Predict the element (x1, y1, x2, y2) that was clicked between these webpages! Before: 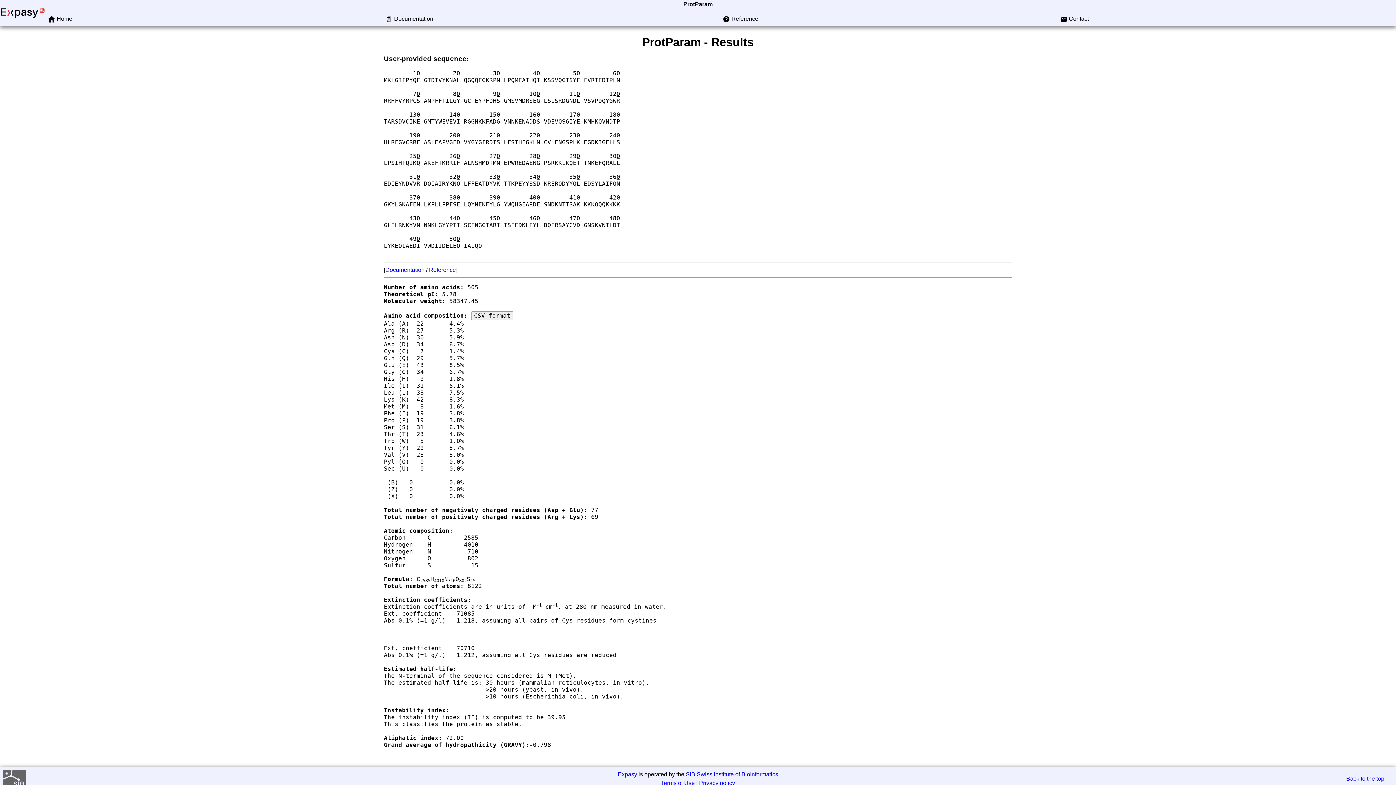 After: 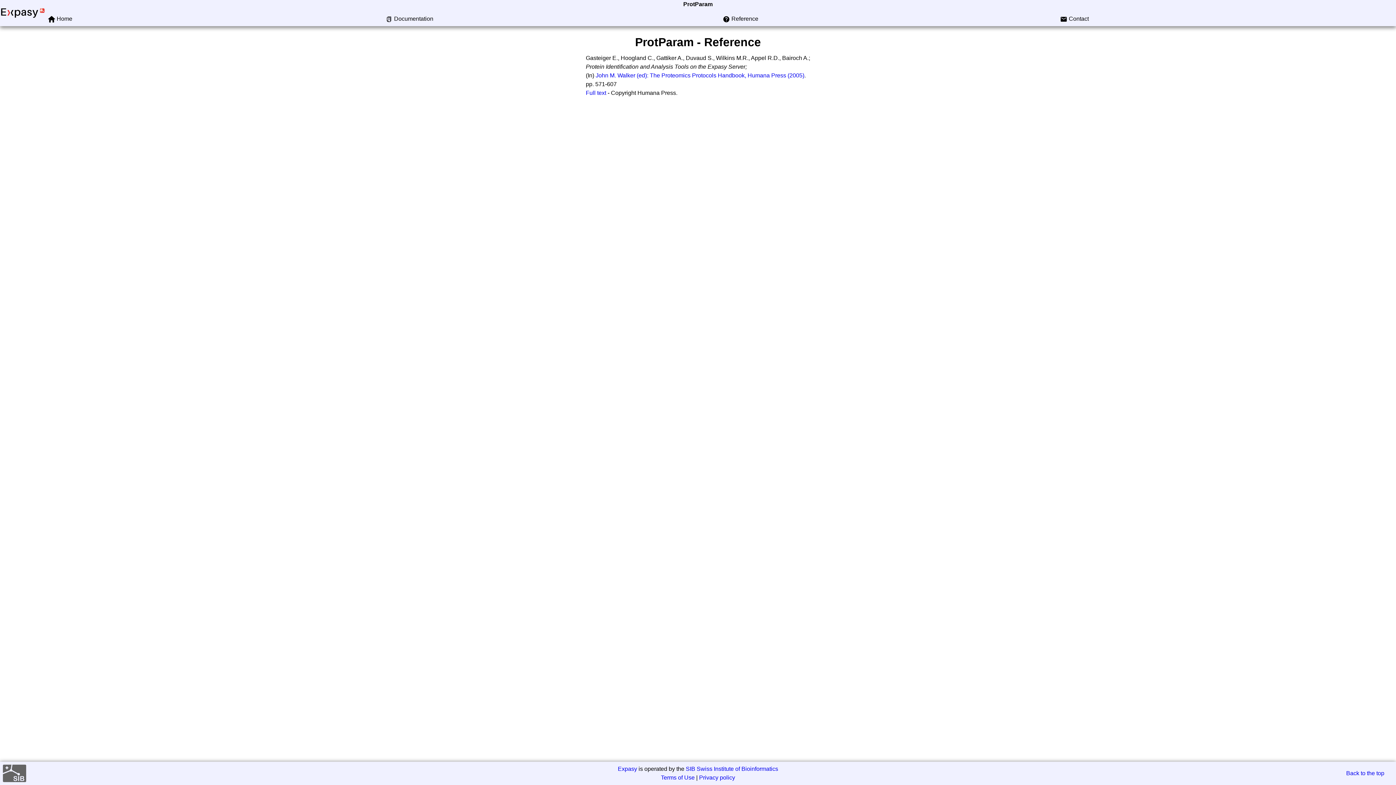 Action: label: Reference bbox: (731, 15, 758, 21)